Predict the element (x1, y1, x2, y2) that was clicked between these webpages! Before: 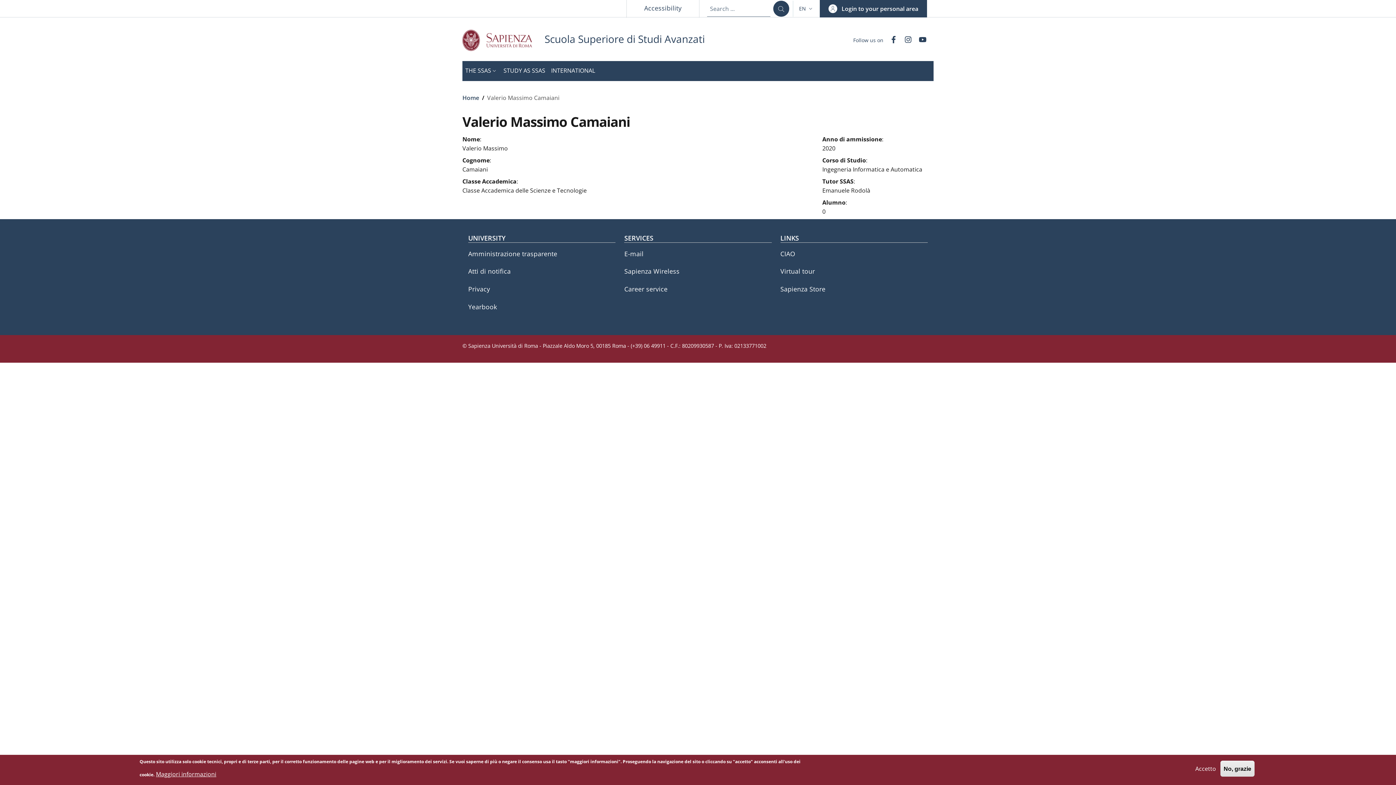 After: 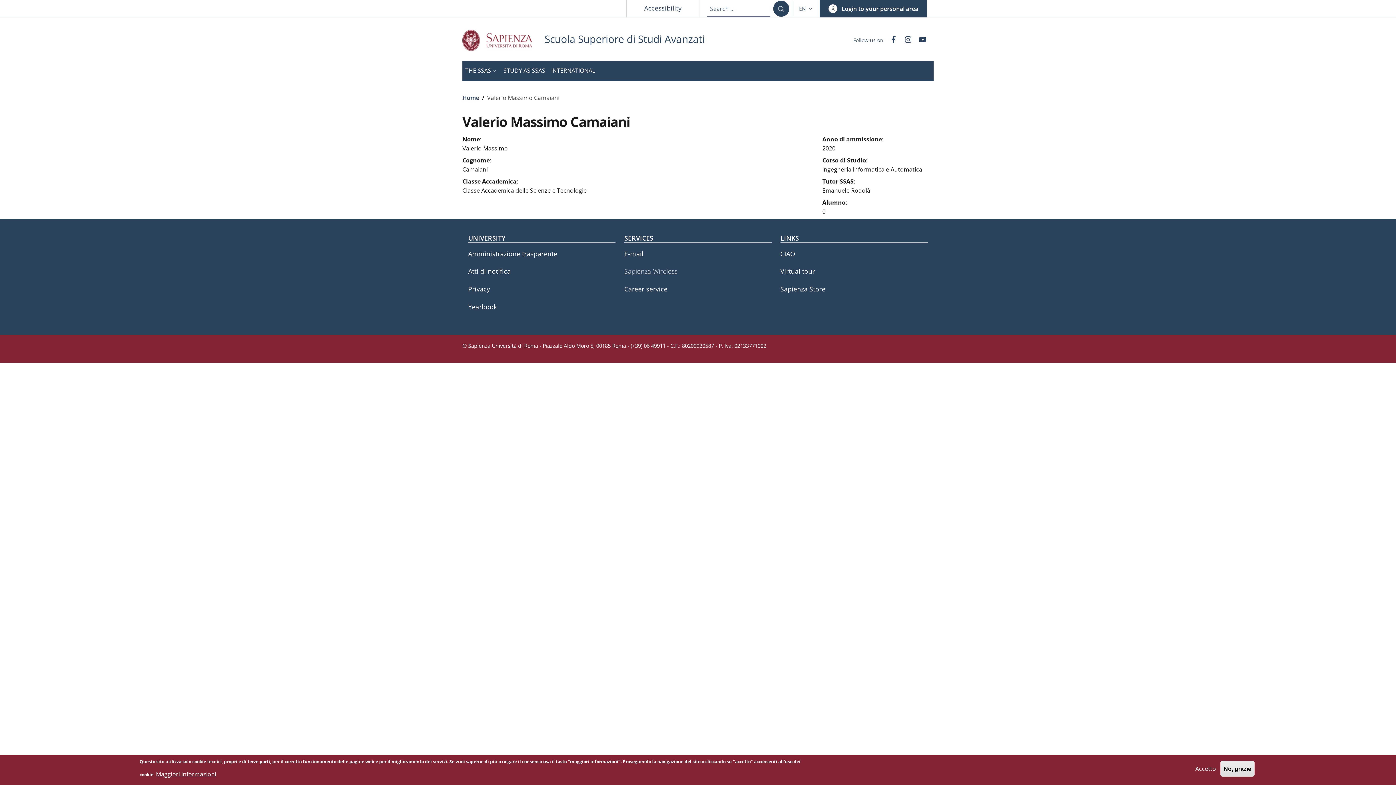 Action: label: Sapienza Wireless - External link - New window bbox: (624, 263, 771, 279)